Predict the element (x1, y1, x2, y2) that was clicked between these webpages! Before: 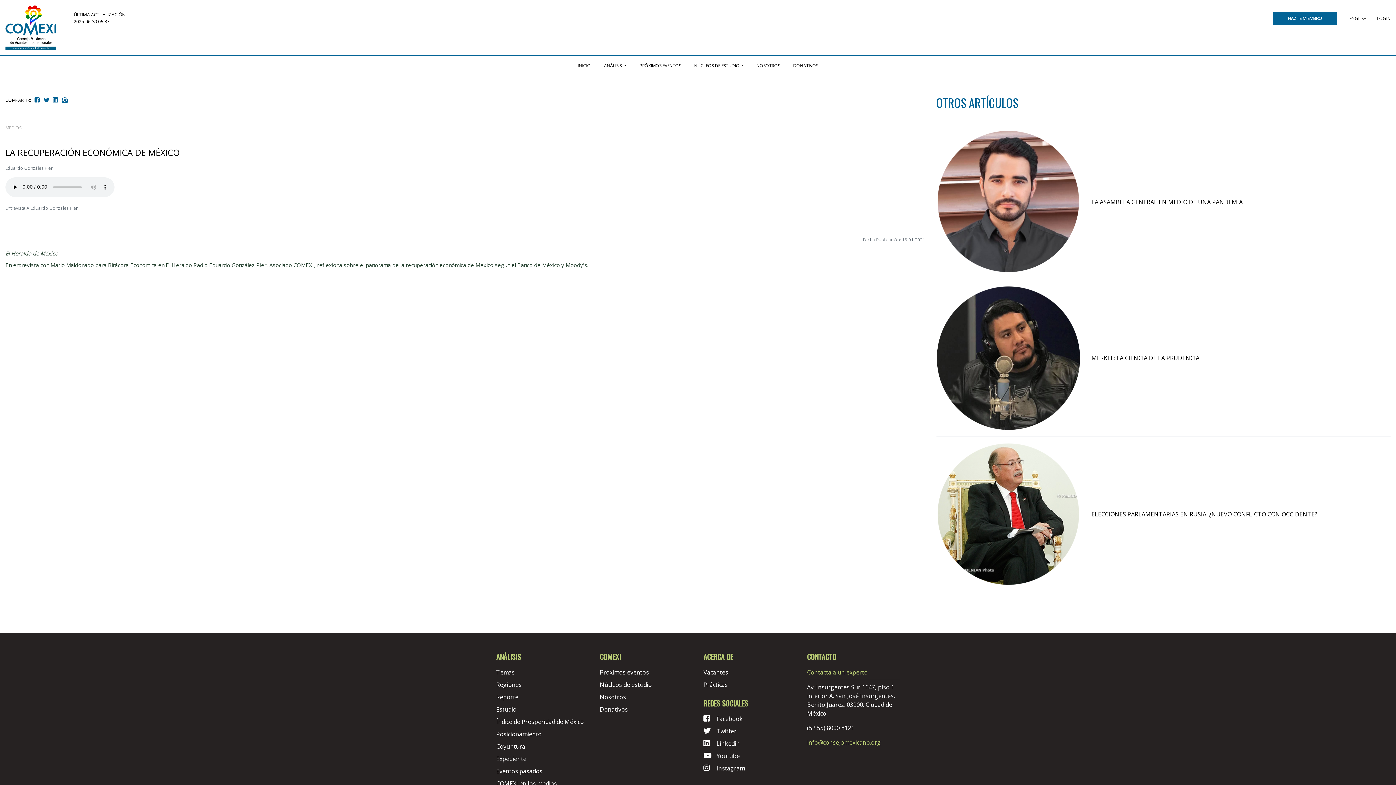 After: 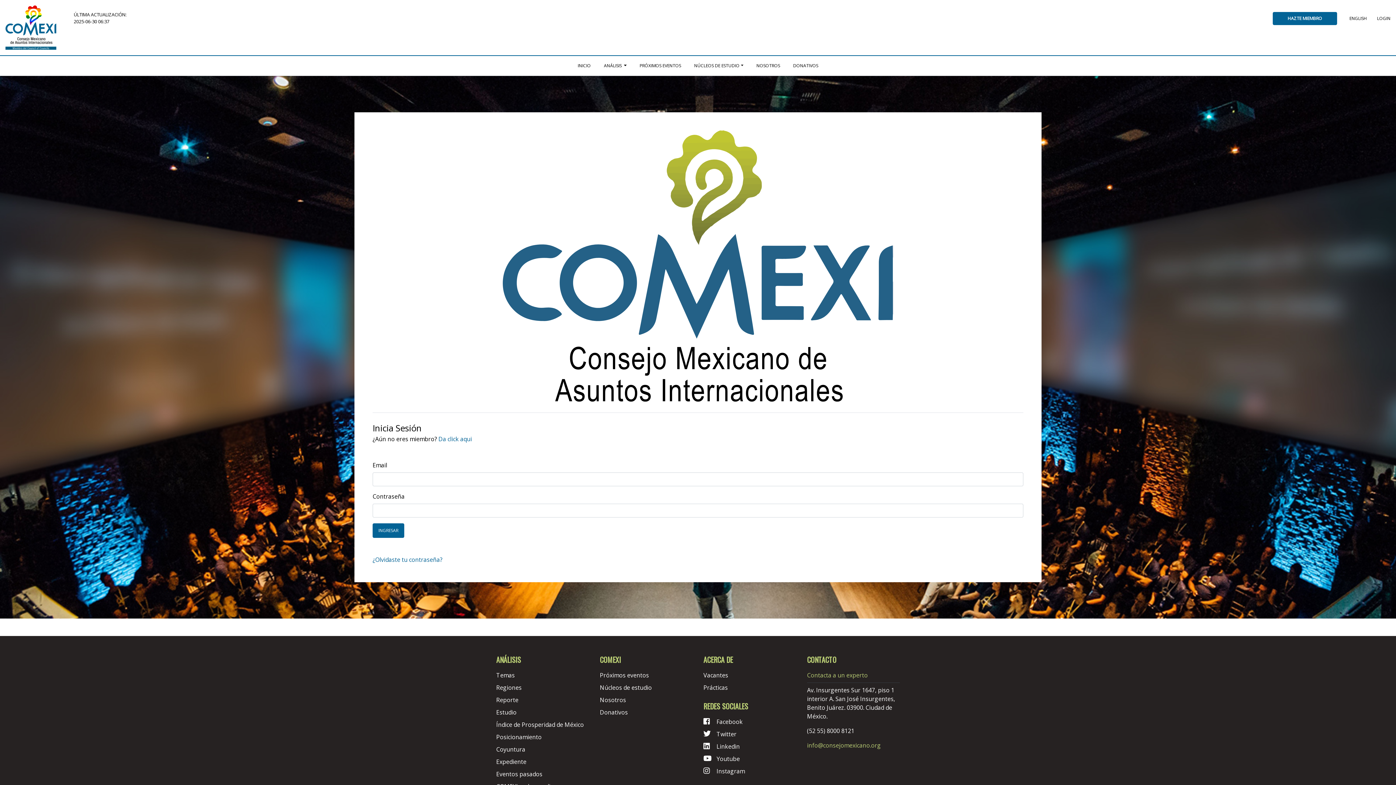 Action: bbox: (1377, 15, 1390, 21) label: LOGIN